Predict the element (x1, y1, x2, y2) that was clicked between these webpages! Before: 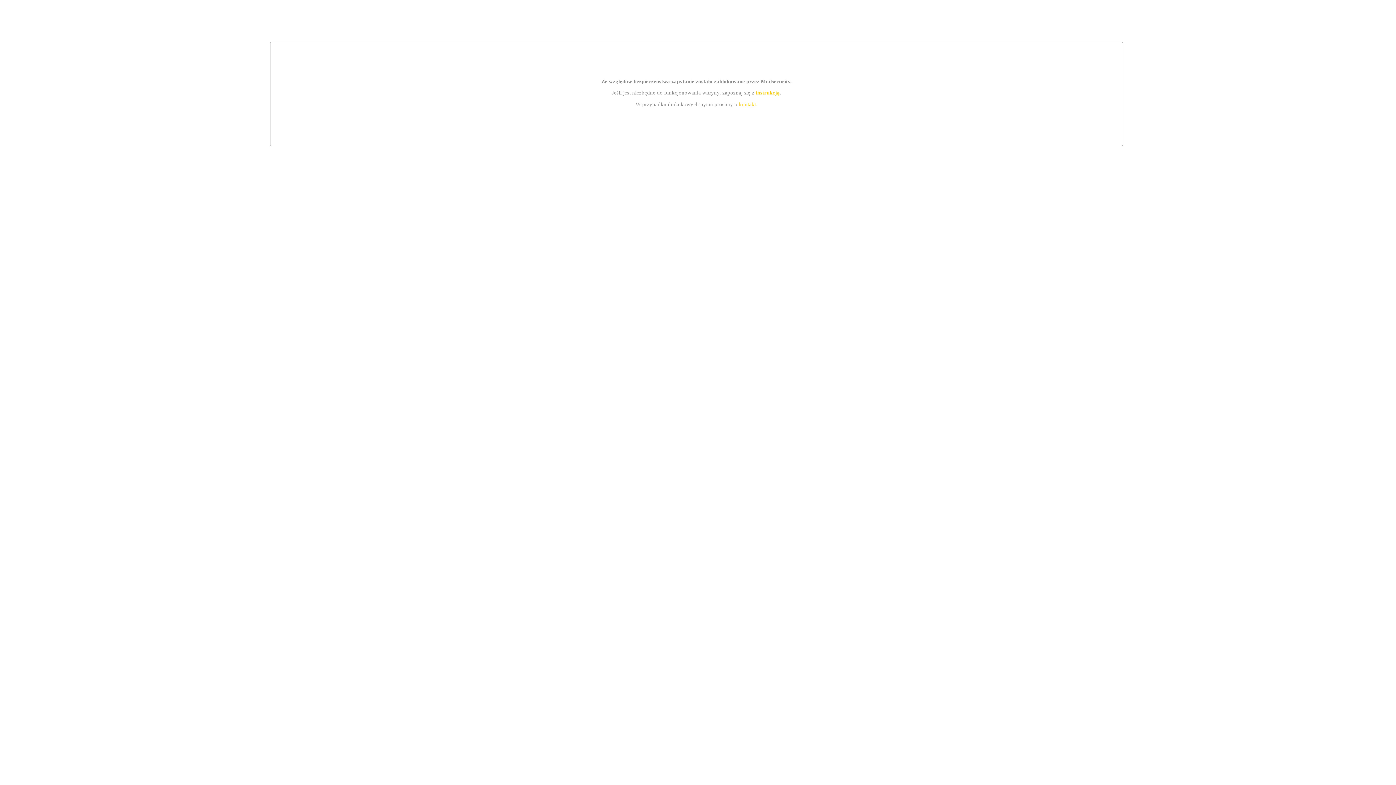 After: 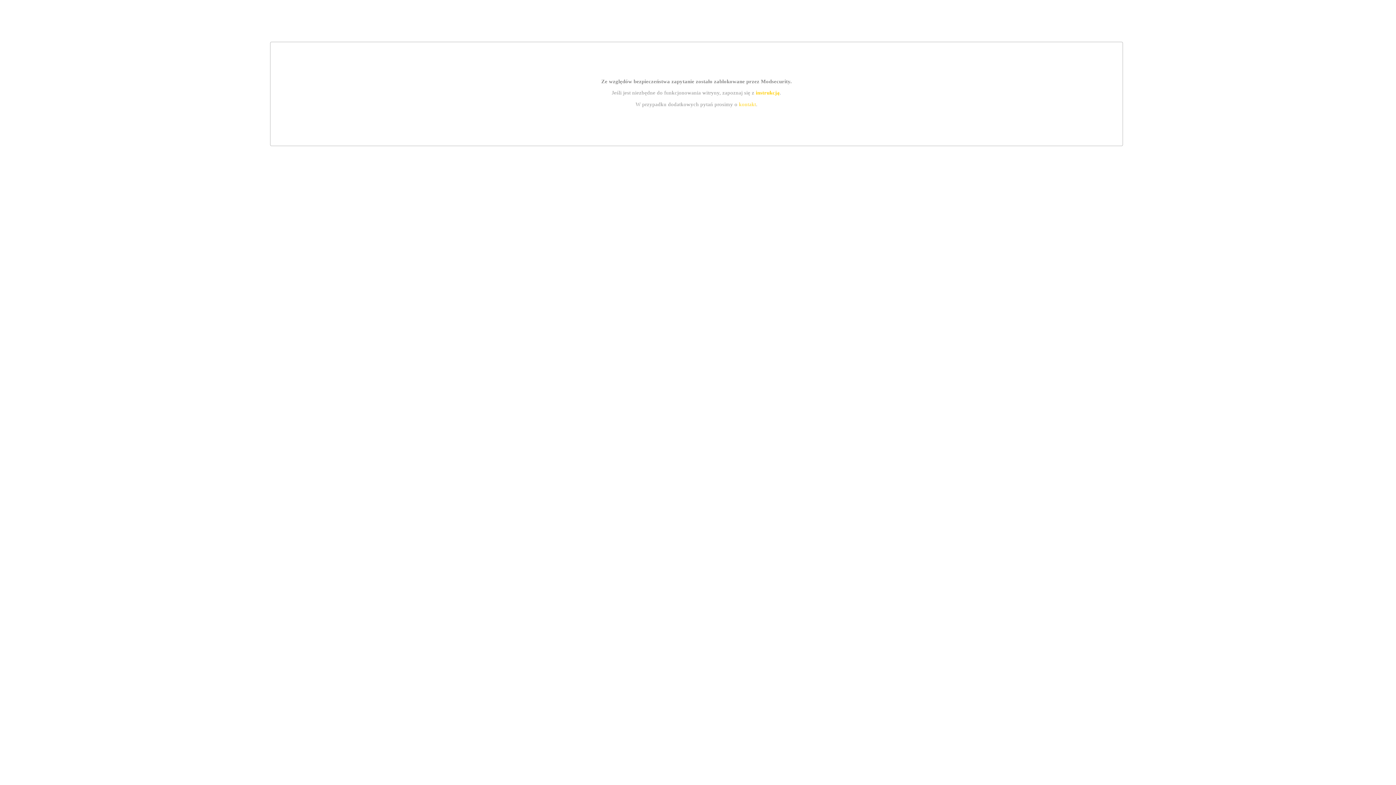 Action: bbox: (755, 89, 779, 95) label: instrukcją